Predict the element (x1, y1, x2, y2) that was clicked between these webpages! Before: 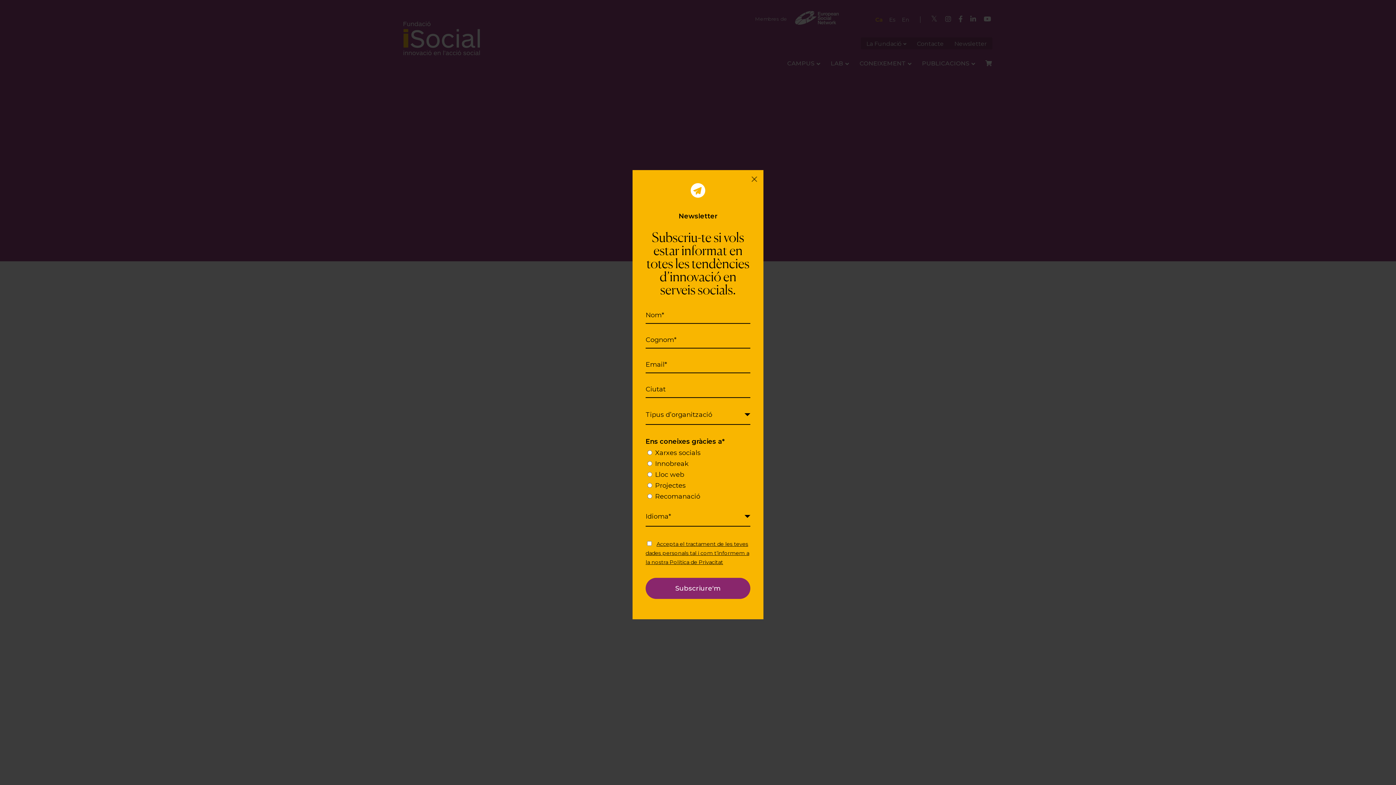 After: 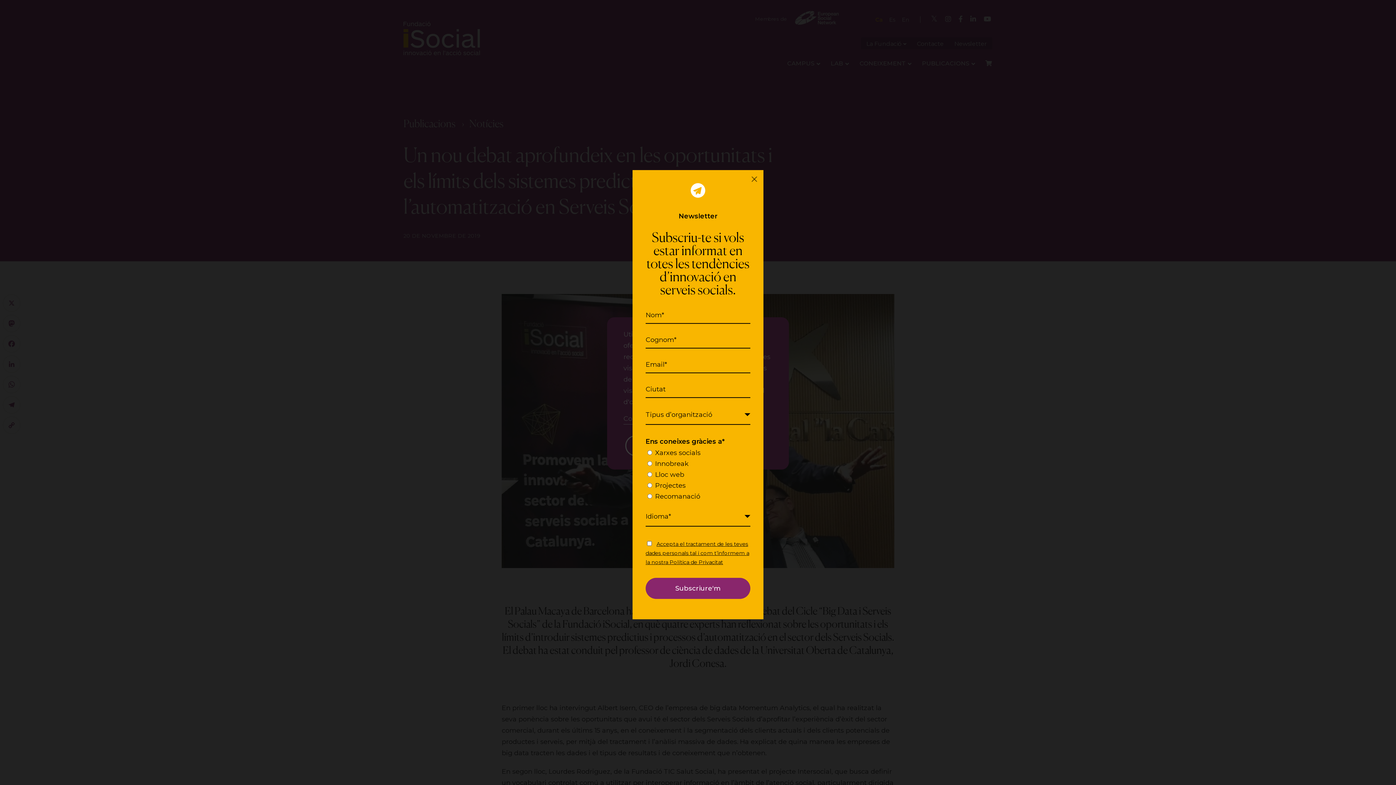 Action: bbox: (645, 541, 749, 565) label: Accepta el tractament de les teves dades personals tal i com t’informem a la nostra Política de Privacitat